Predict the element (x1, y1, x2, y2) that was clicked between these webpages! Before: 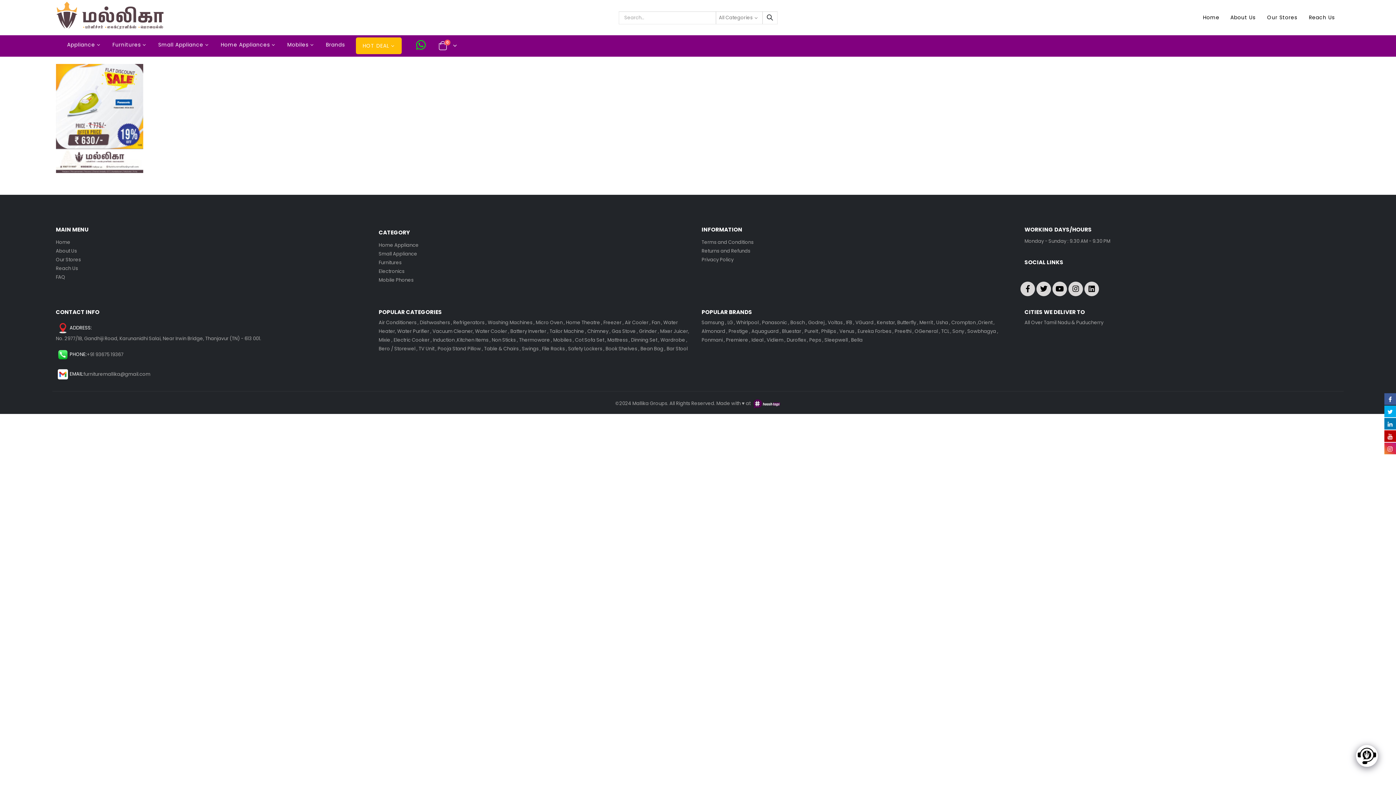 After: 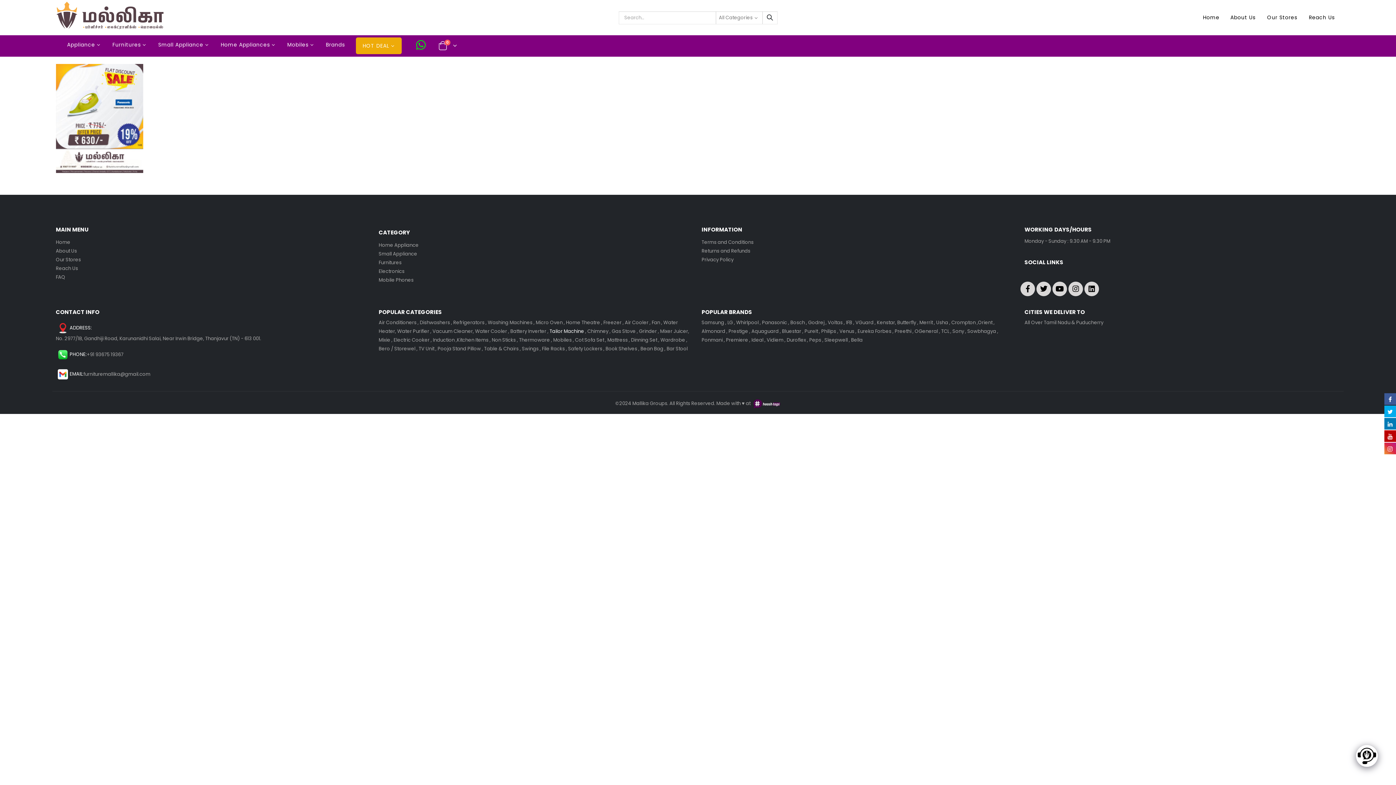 Action: label:  Tailor Machine bbox: (548, 327, 584, 334)